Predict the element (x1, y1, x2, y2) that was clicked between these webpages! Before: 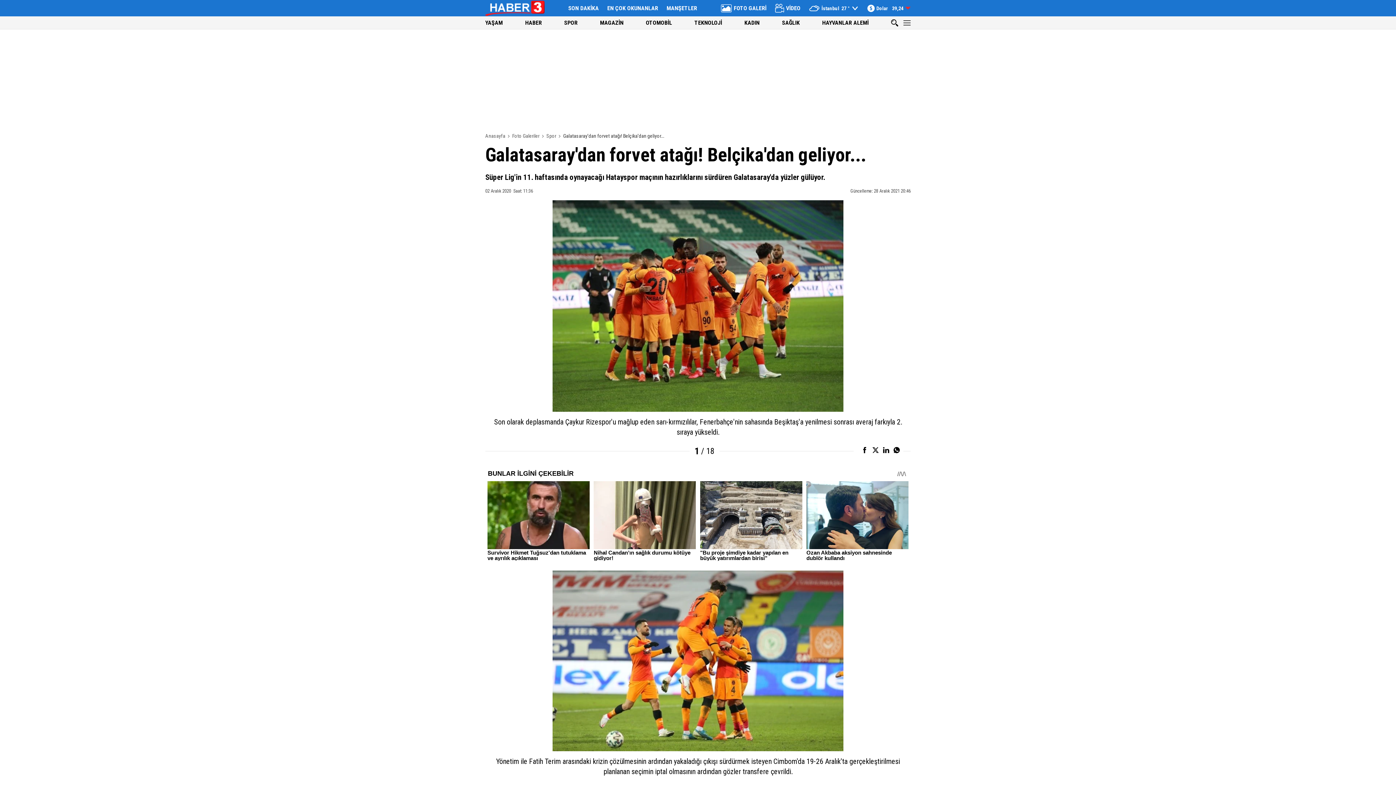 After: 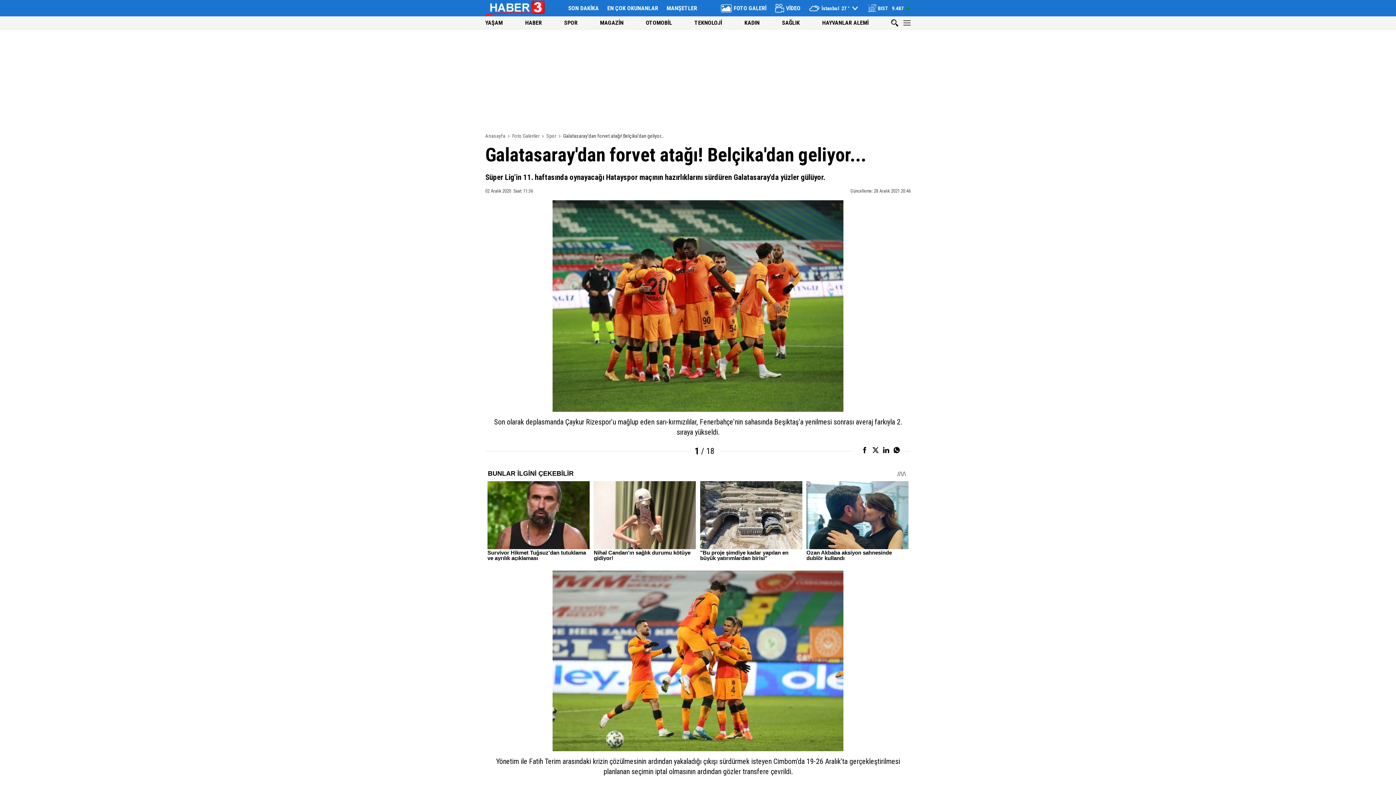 Action: label: MANŞETLER bbox: (666, 4, 697, 11)